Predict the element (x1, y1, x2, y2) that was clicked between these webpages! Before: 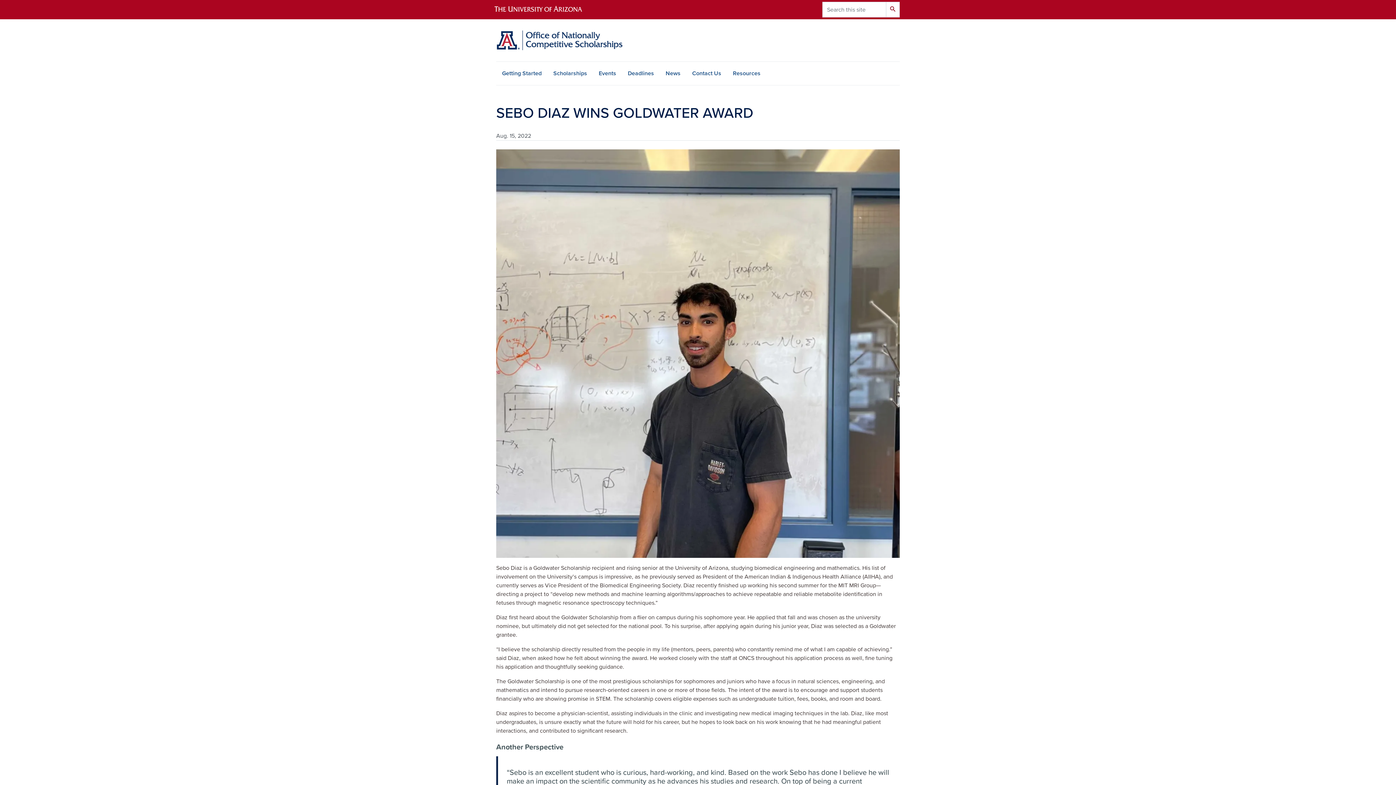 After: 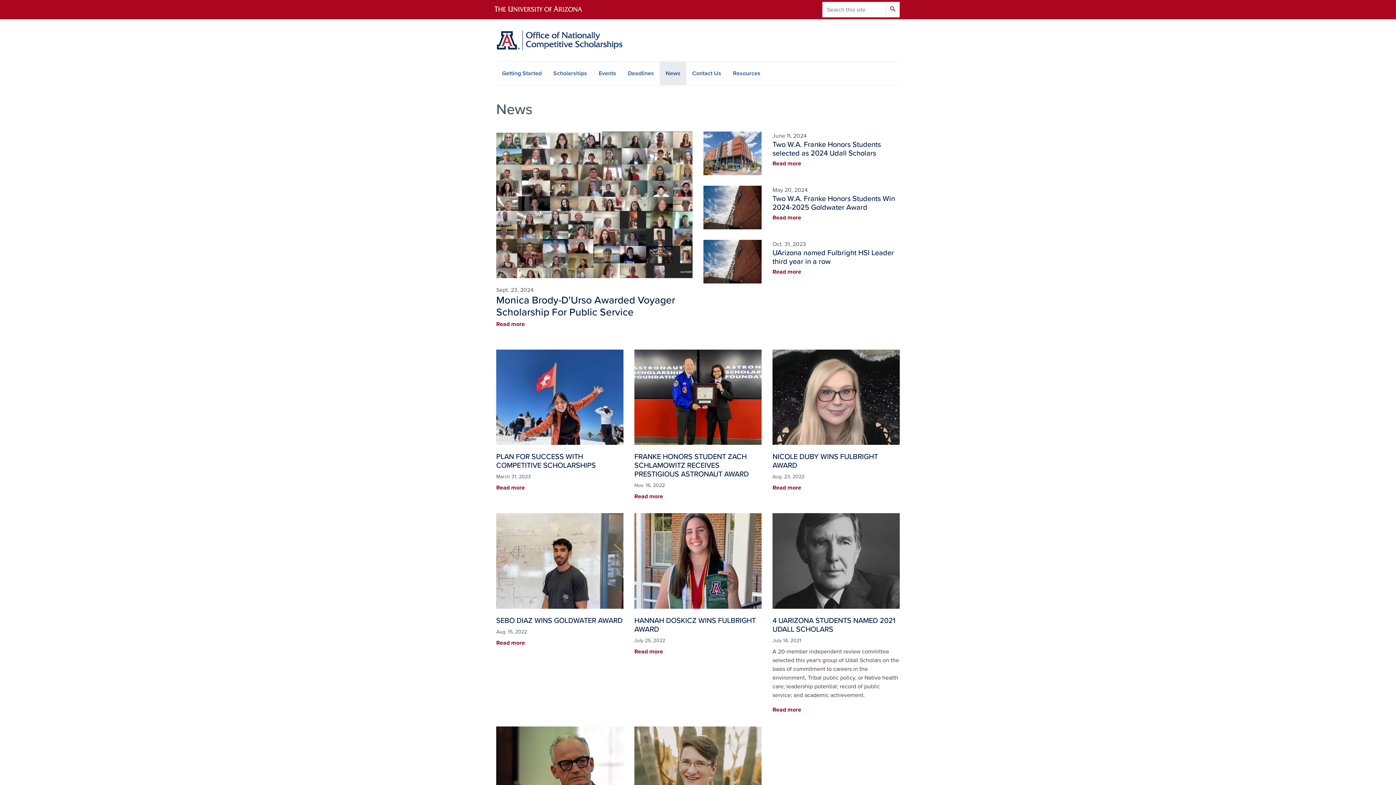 Action: label: News bbox: (660, 61, 686, 85)